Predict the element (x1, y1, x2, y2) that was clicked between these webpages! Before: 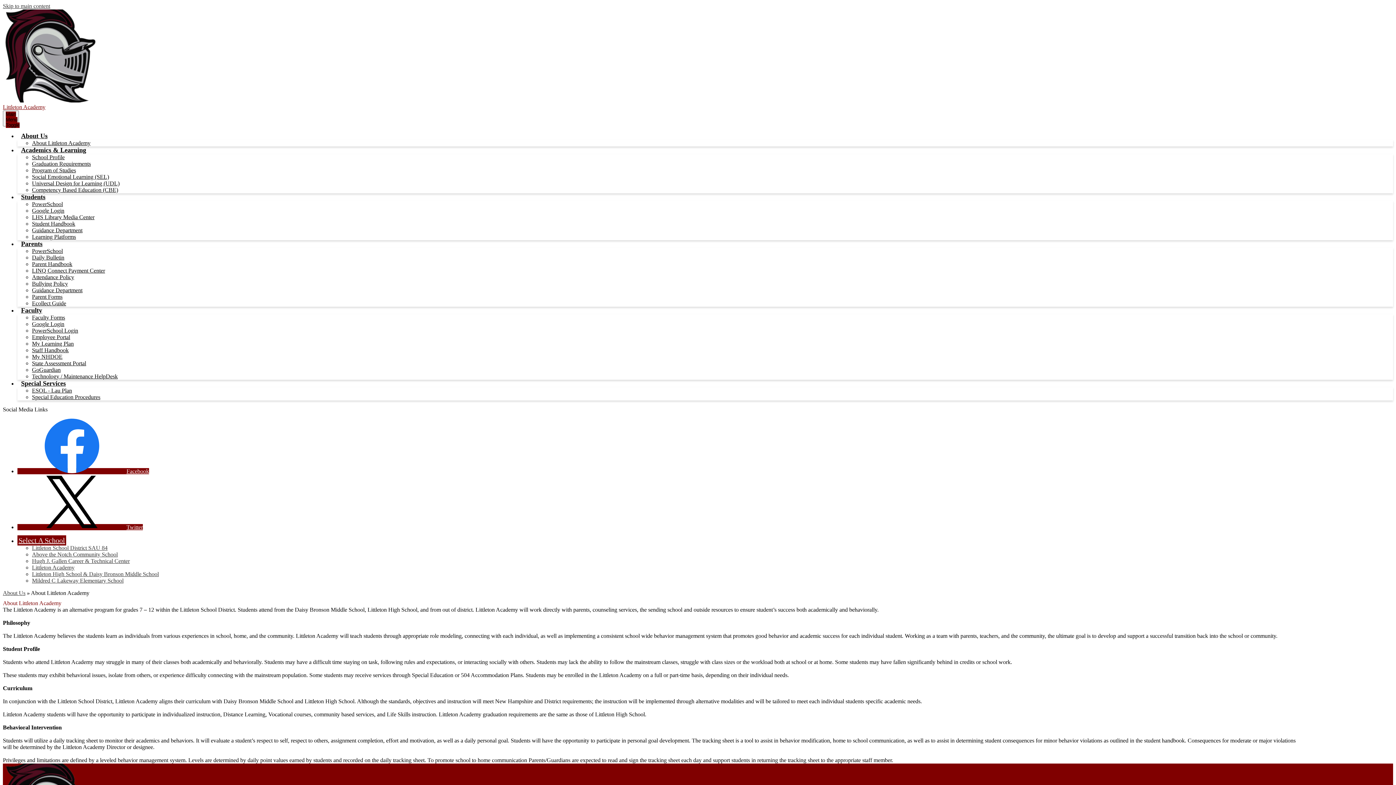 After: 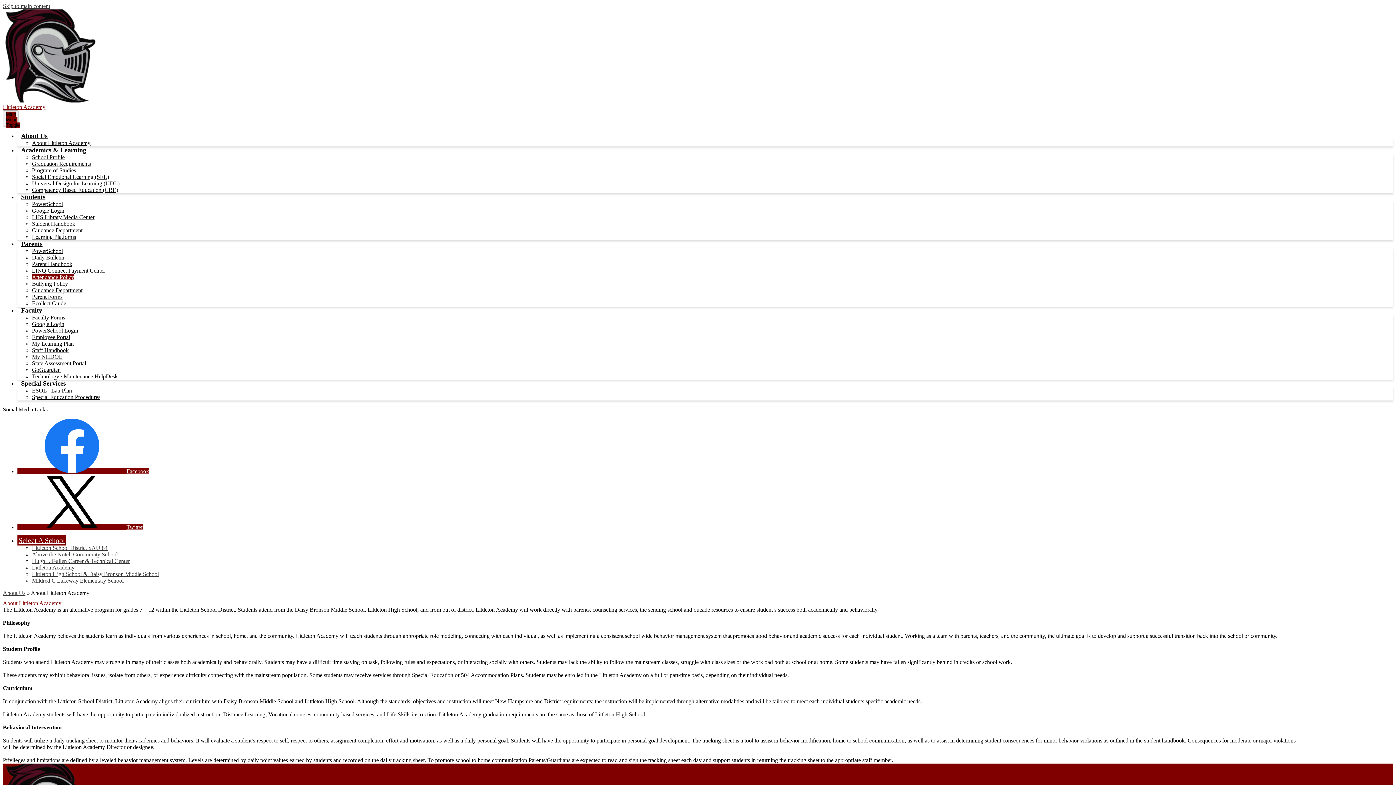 Action: bbox: (32, 274, 74, 280) label: Attendance Policy